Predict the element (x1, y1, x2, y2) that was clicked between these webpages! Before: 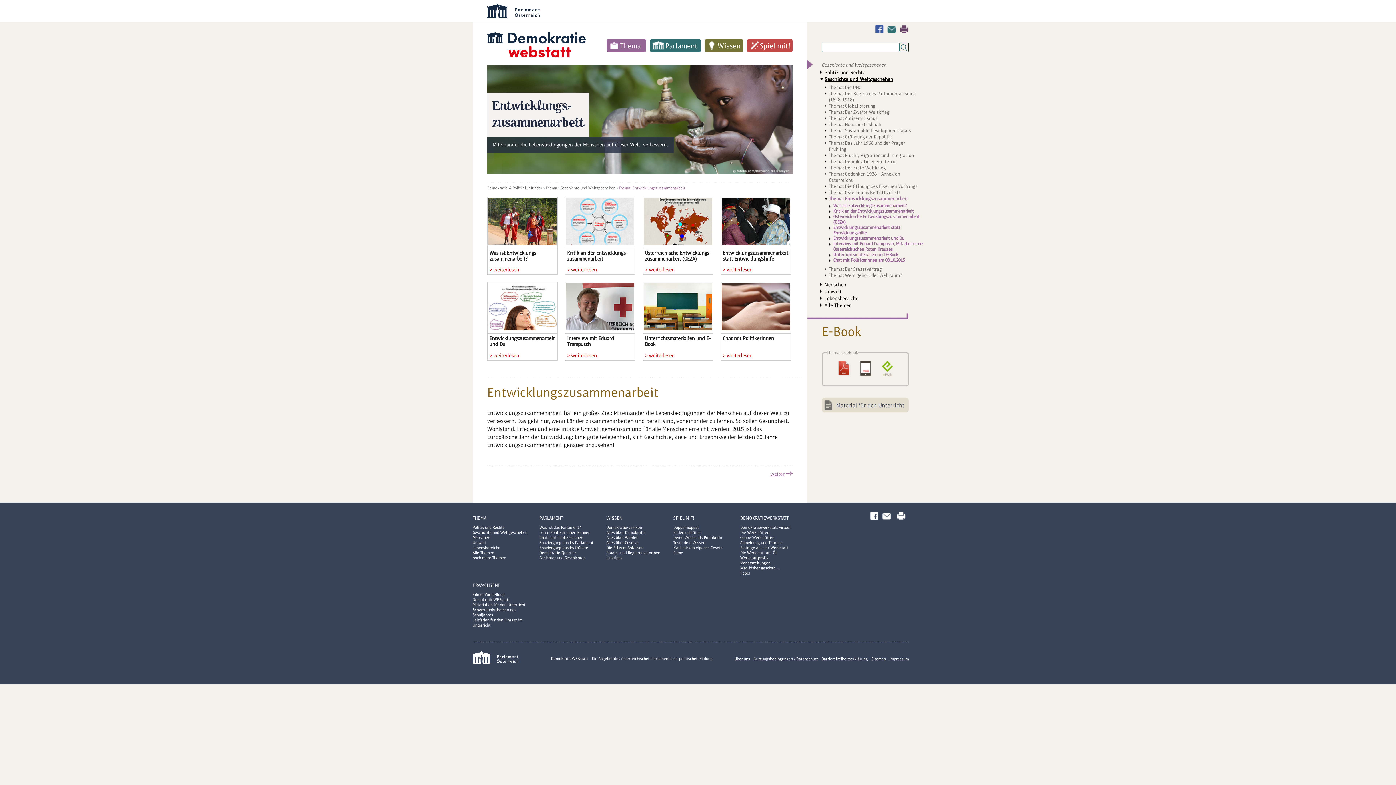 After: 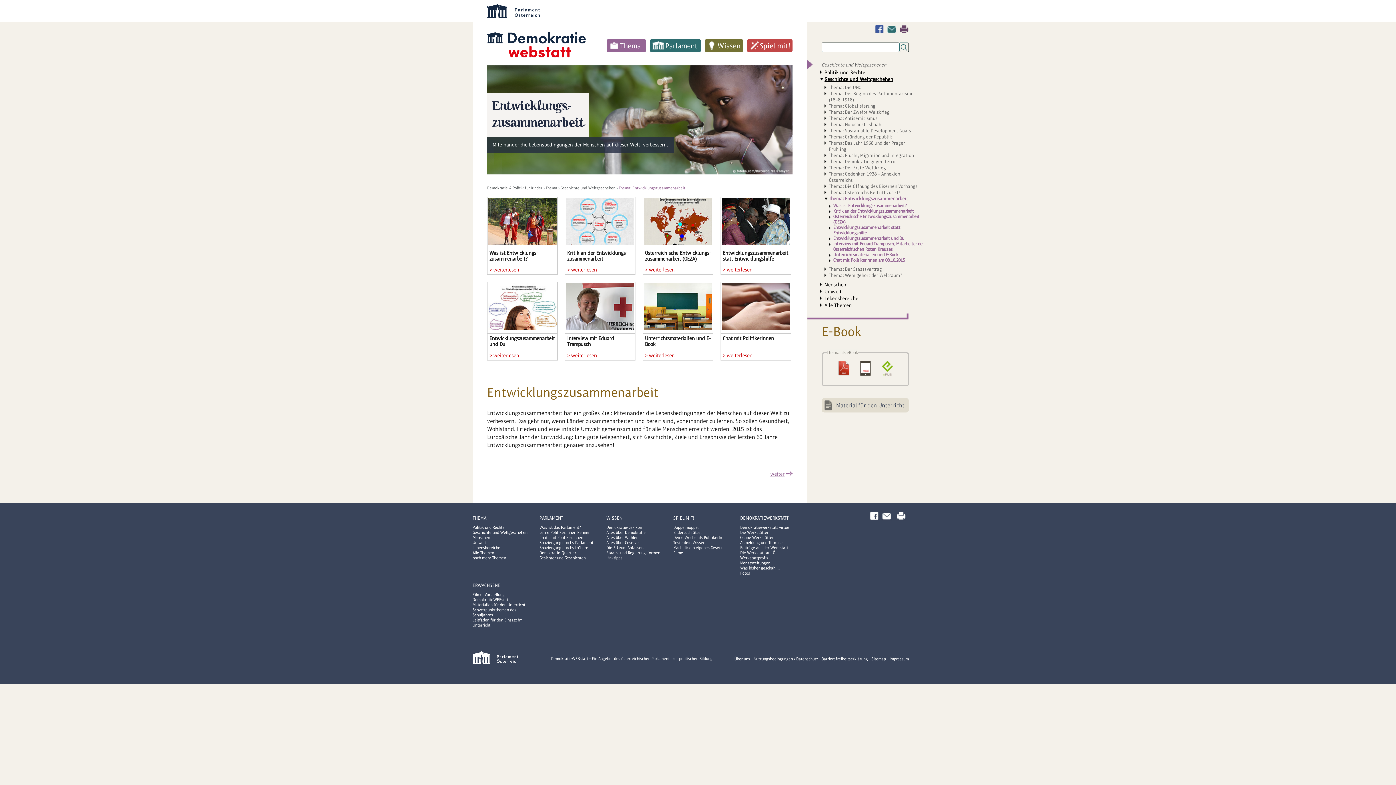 Action: bbox: (838, 370, 849, 377)